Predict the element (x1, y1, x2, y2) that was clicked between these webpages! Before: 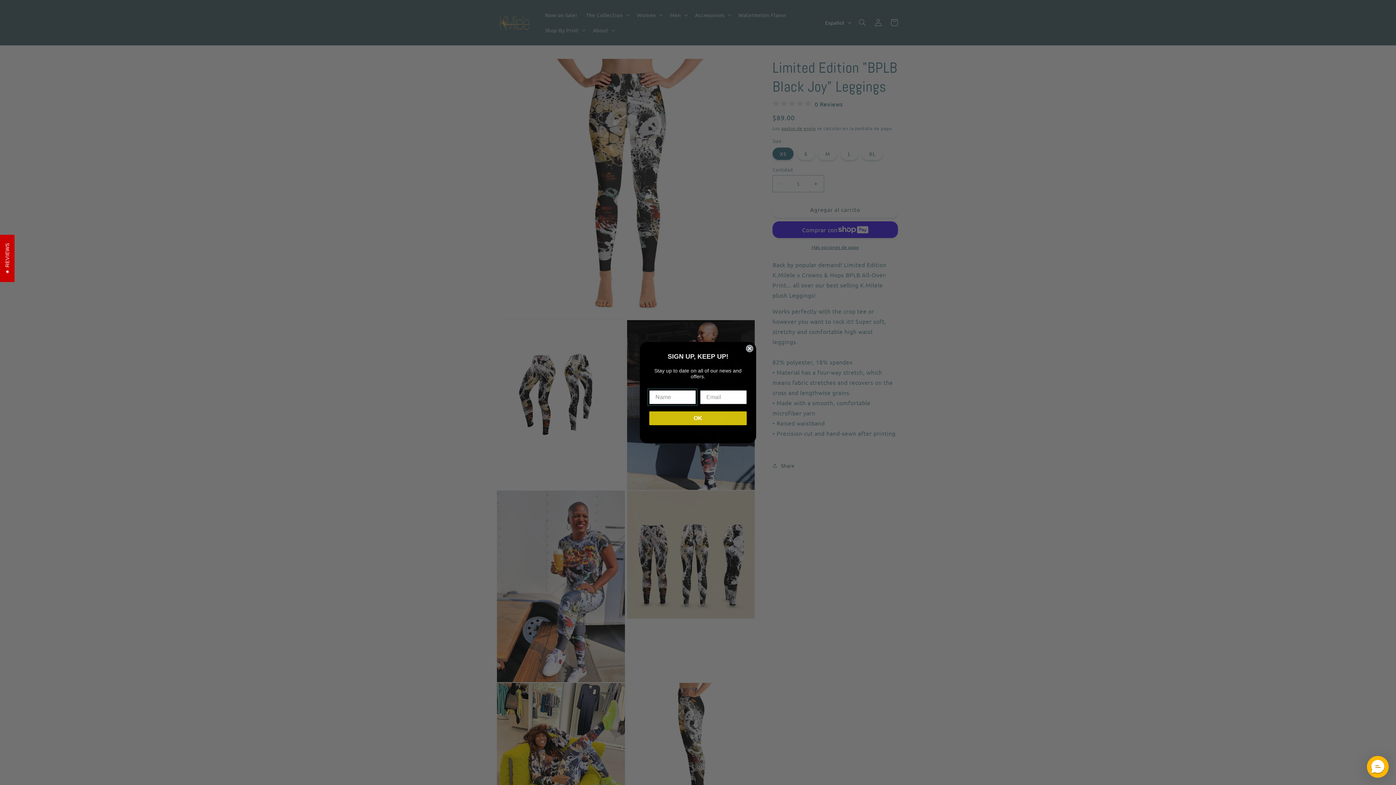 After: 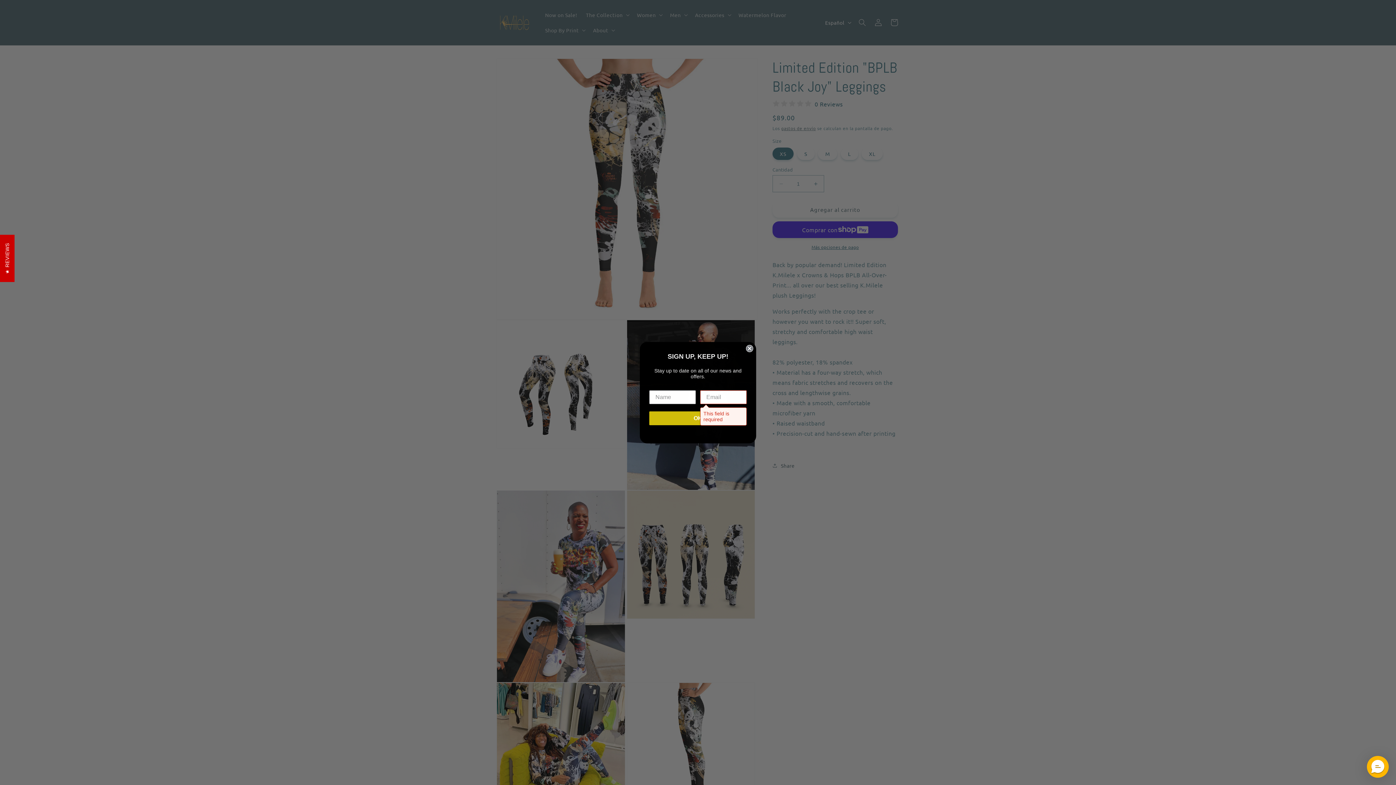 Action: bbox: (649, 411, 746, 425) label: OK